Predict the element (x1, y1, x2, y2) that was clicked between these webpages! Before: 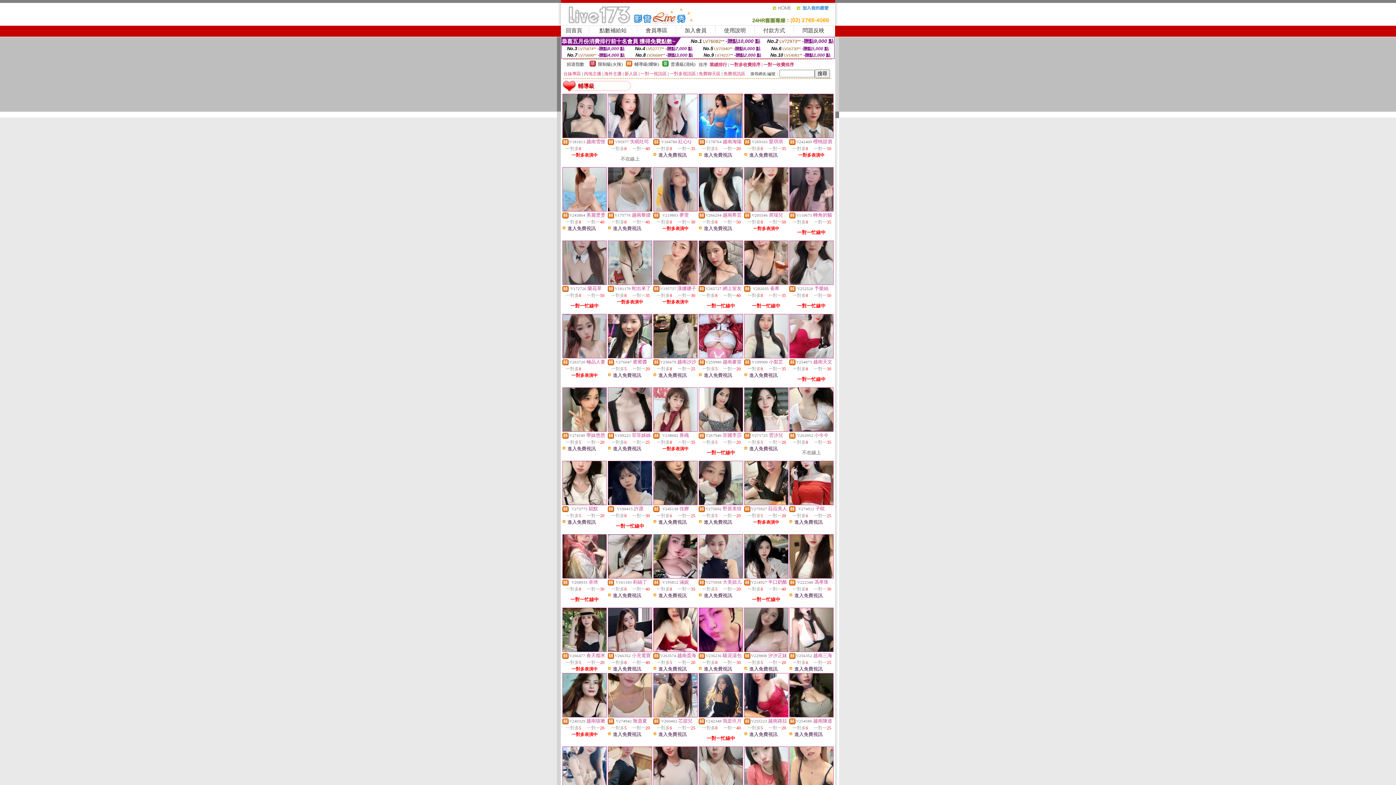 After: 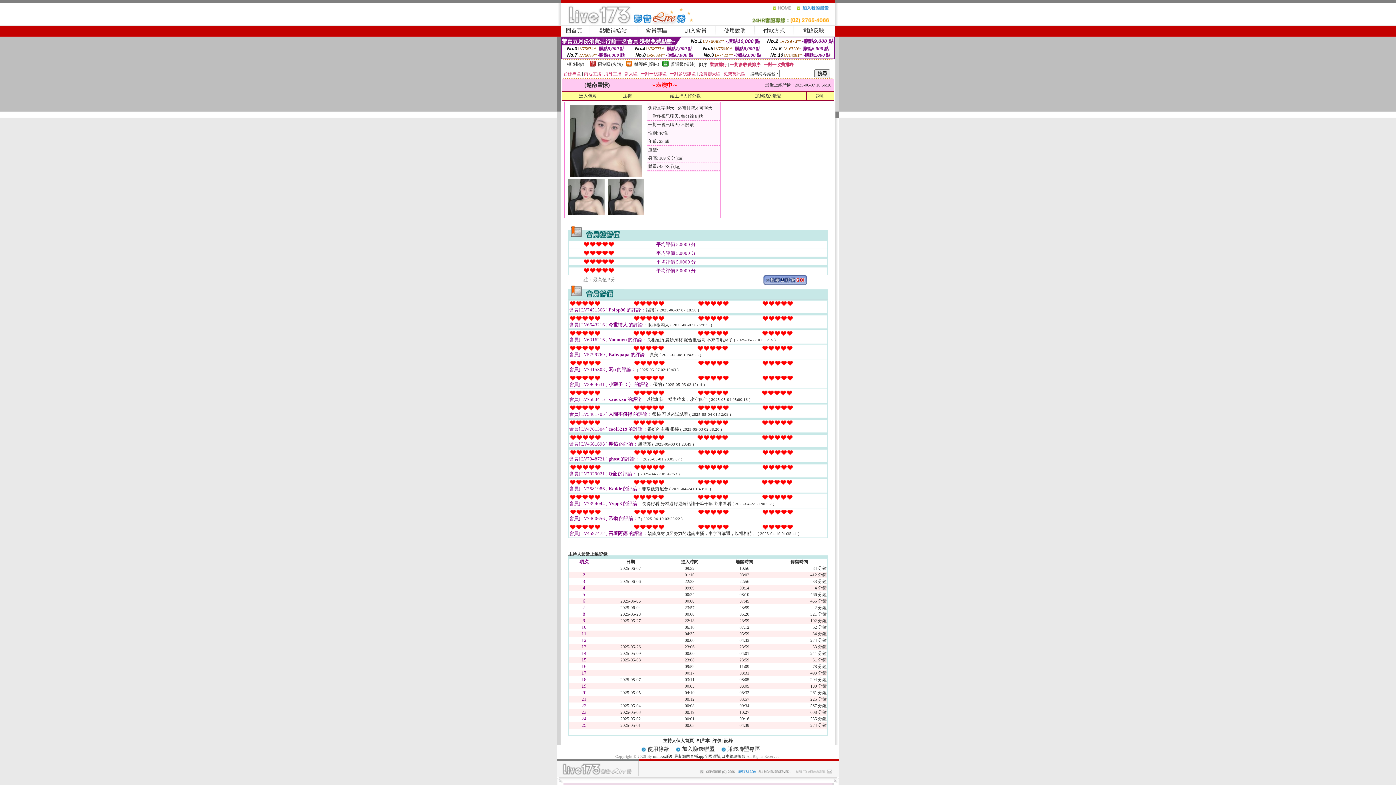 Action: bbox: (562, 133, 606, 138)